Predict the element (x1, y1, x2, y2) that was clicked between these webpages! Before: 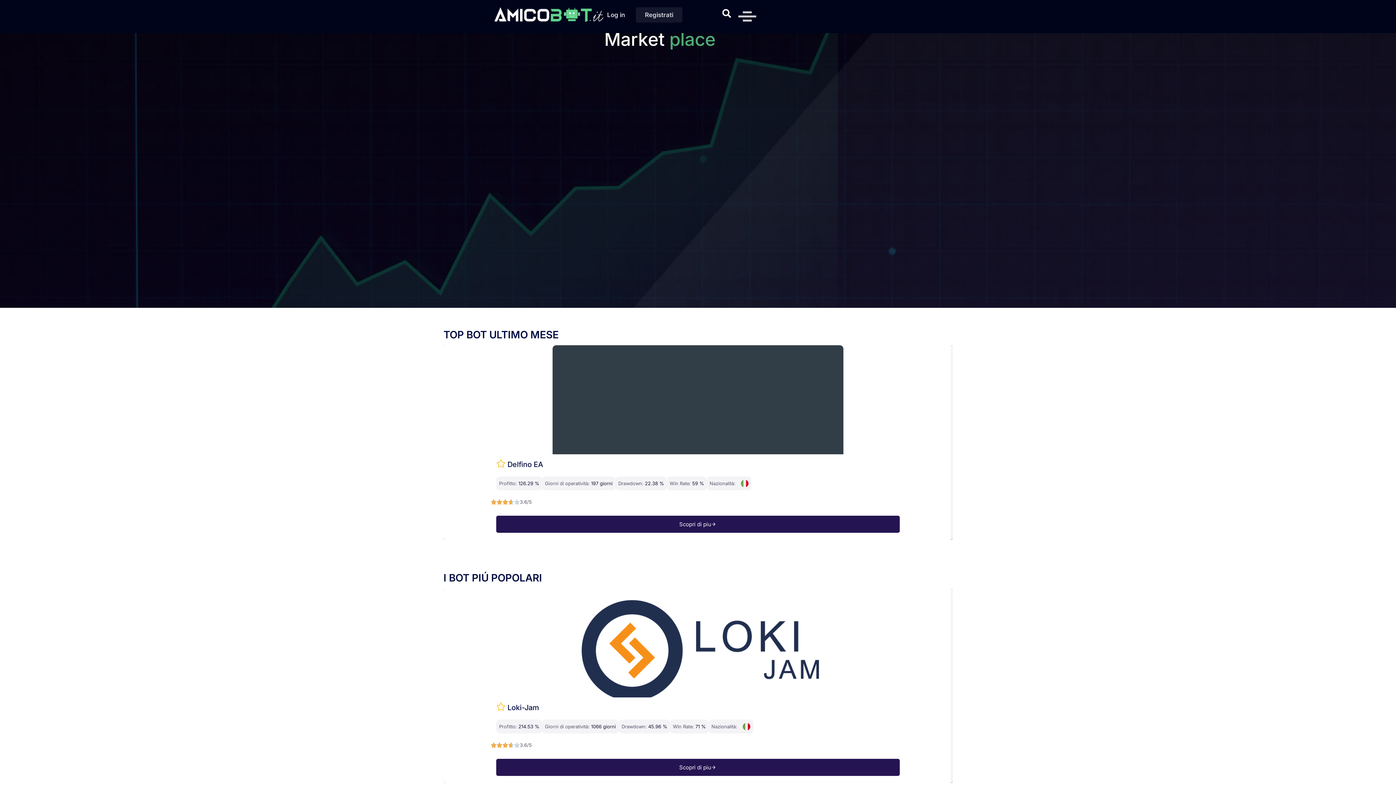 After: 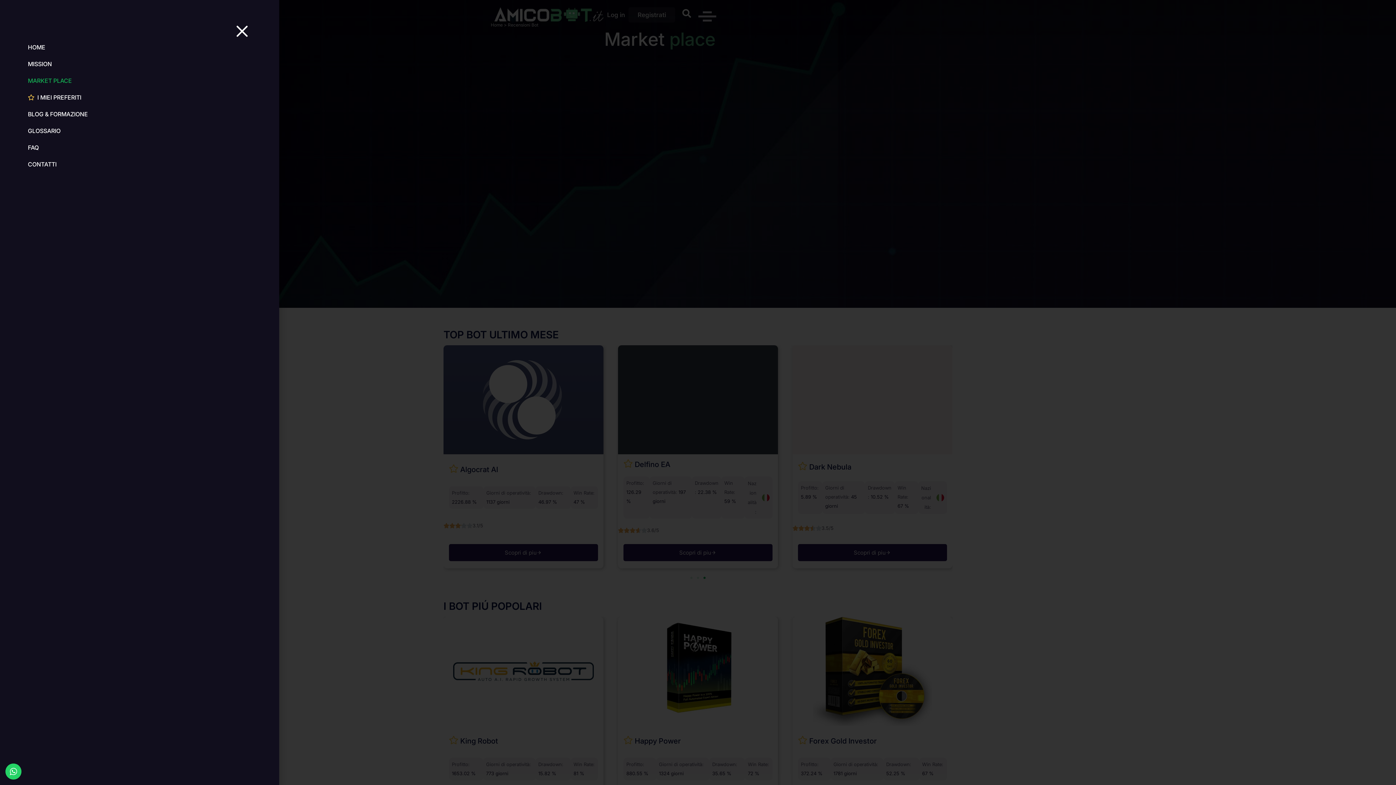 Action: bbox: (738, 7, 756, 25)